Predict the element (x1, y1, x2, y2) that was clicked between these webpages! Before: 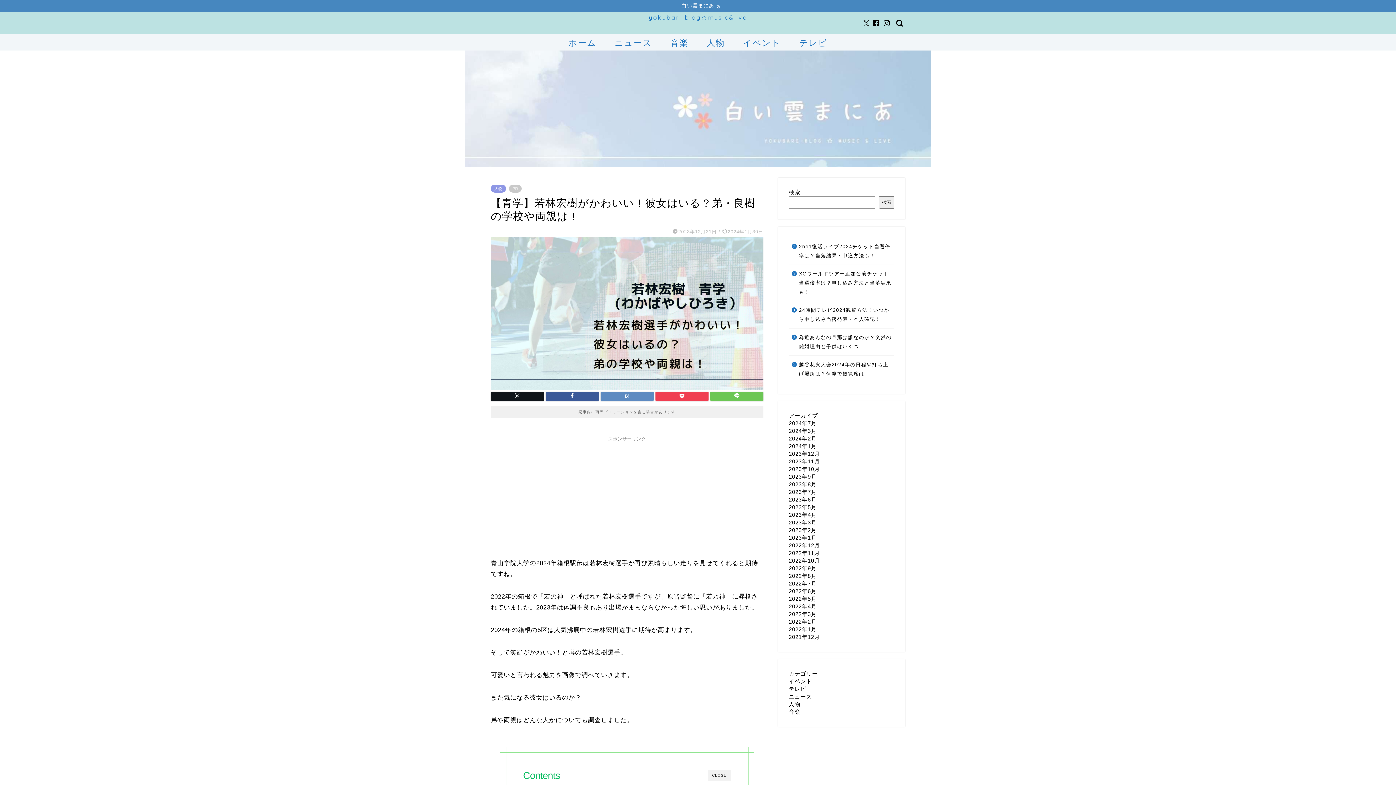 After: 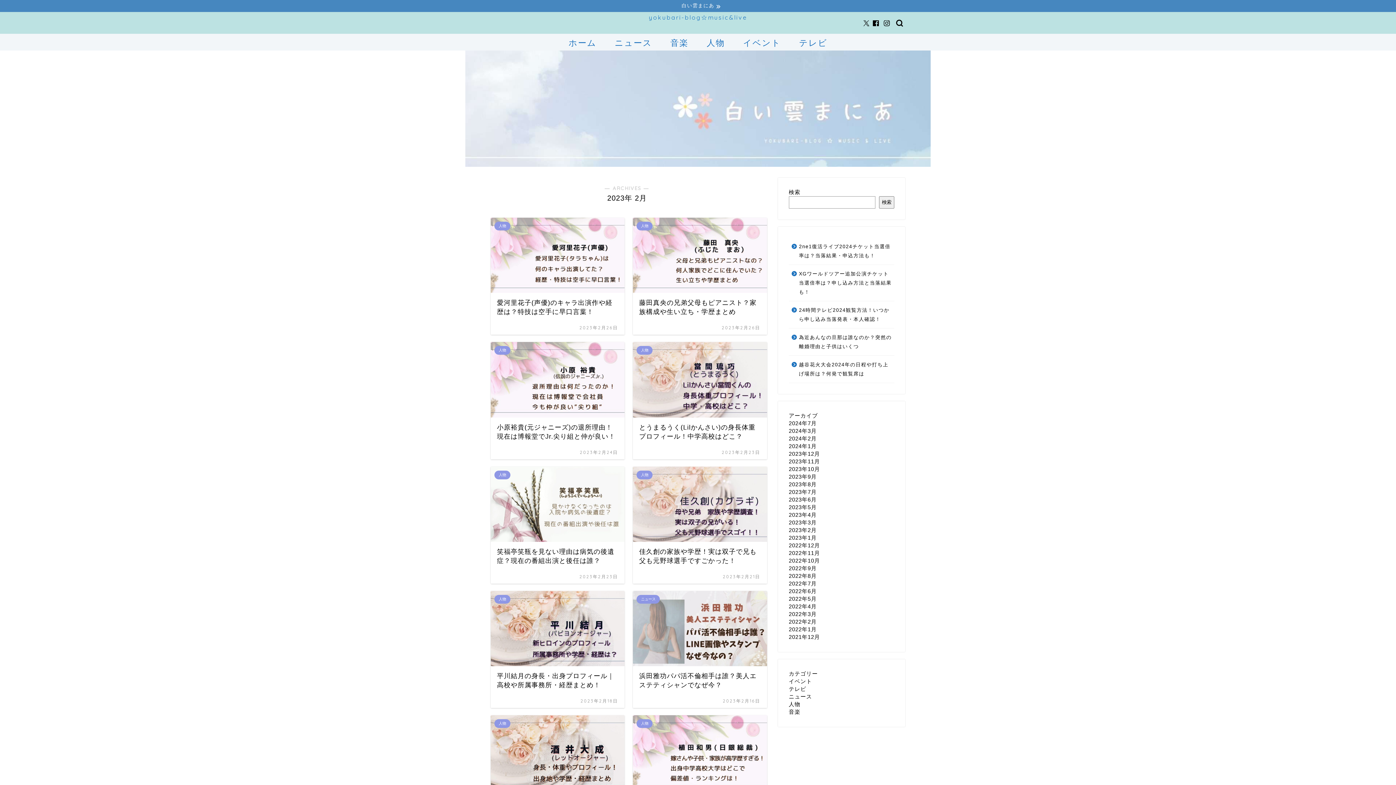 Action: label: 2023年2月 bbox: (789, 527, 817, 533)